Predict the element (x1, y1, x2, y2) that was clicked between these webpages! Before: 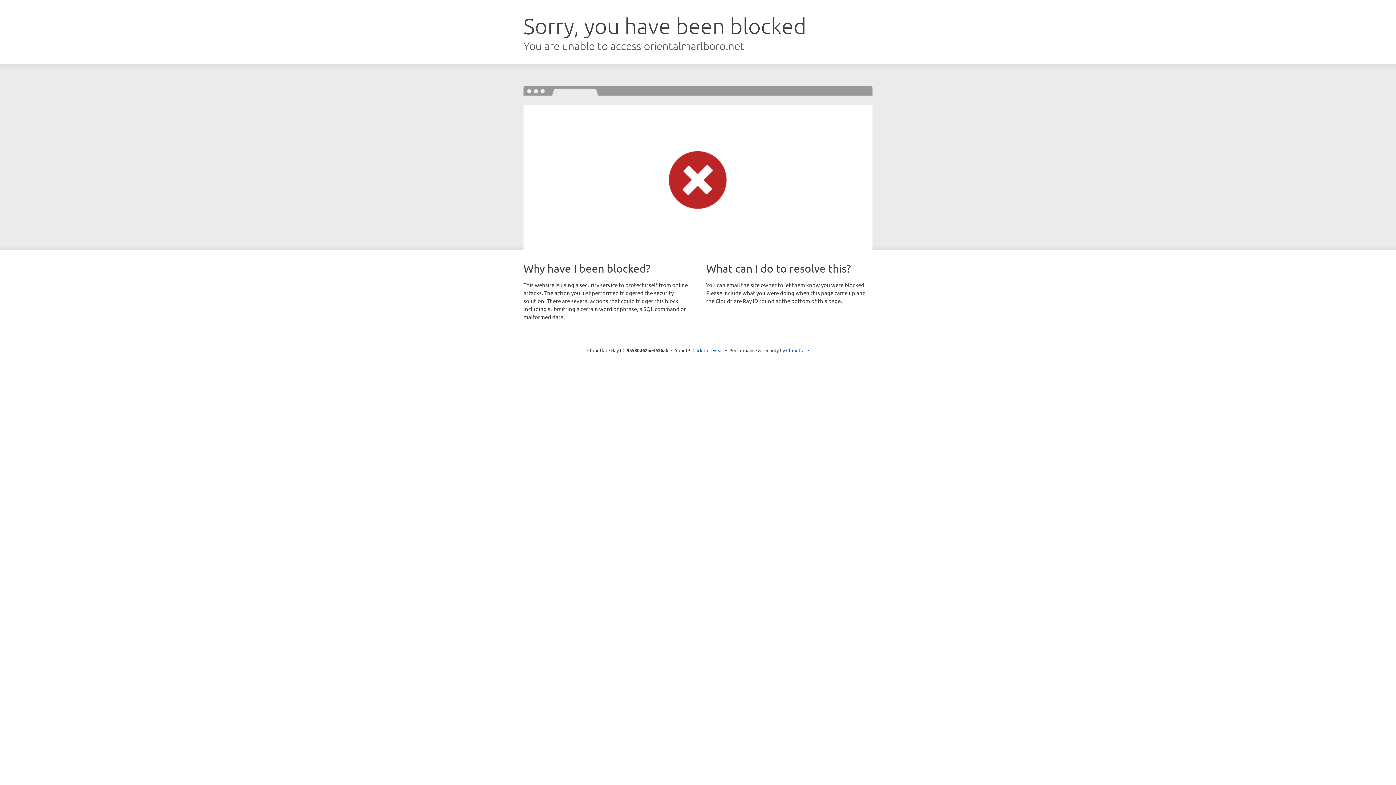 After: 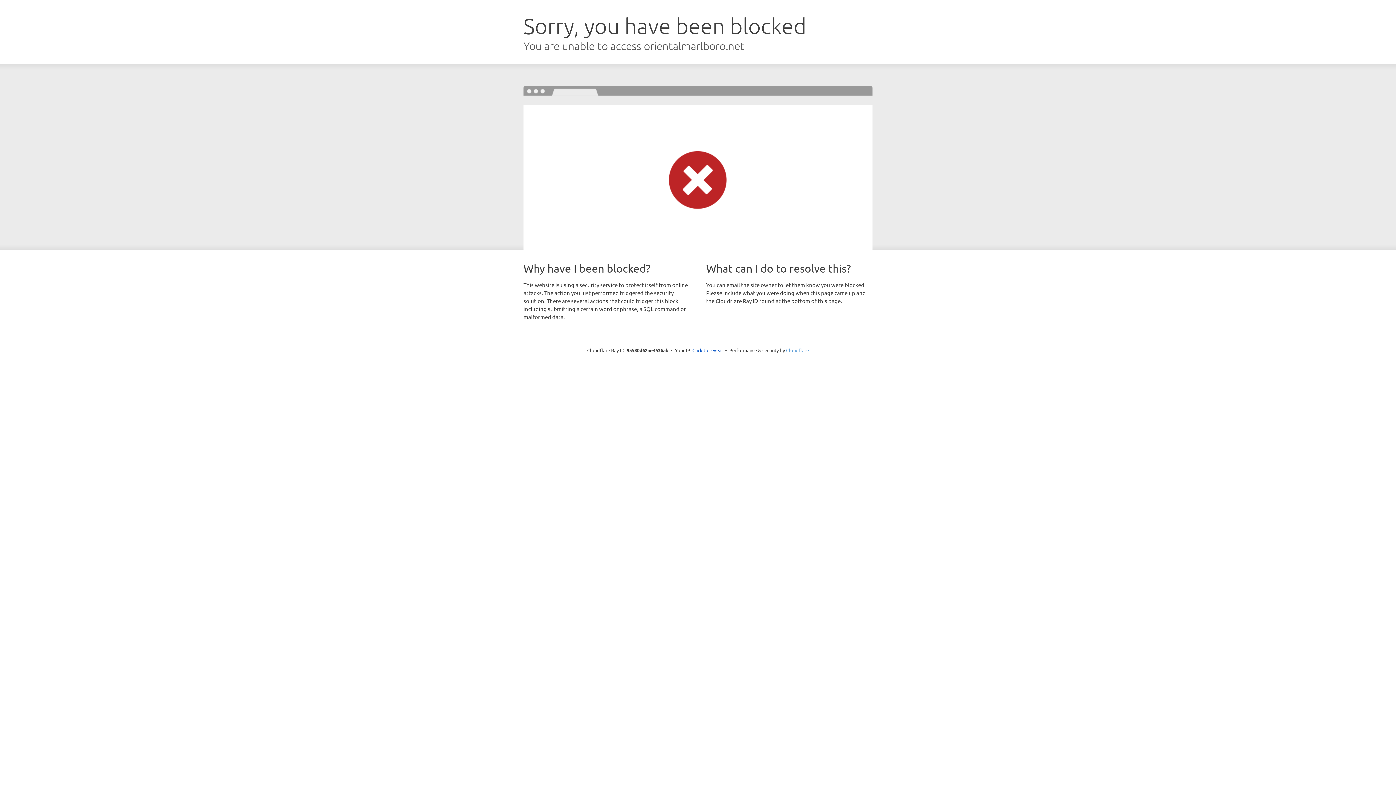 Action: label: Cloudflare bbox: (786, 347, 809, 353)